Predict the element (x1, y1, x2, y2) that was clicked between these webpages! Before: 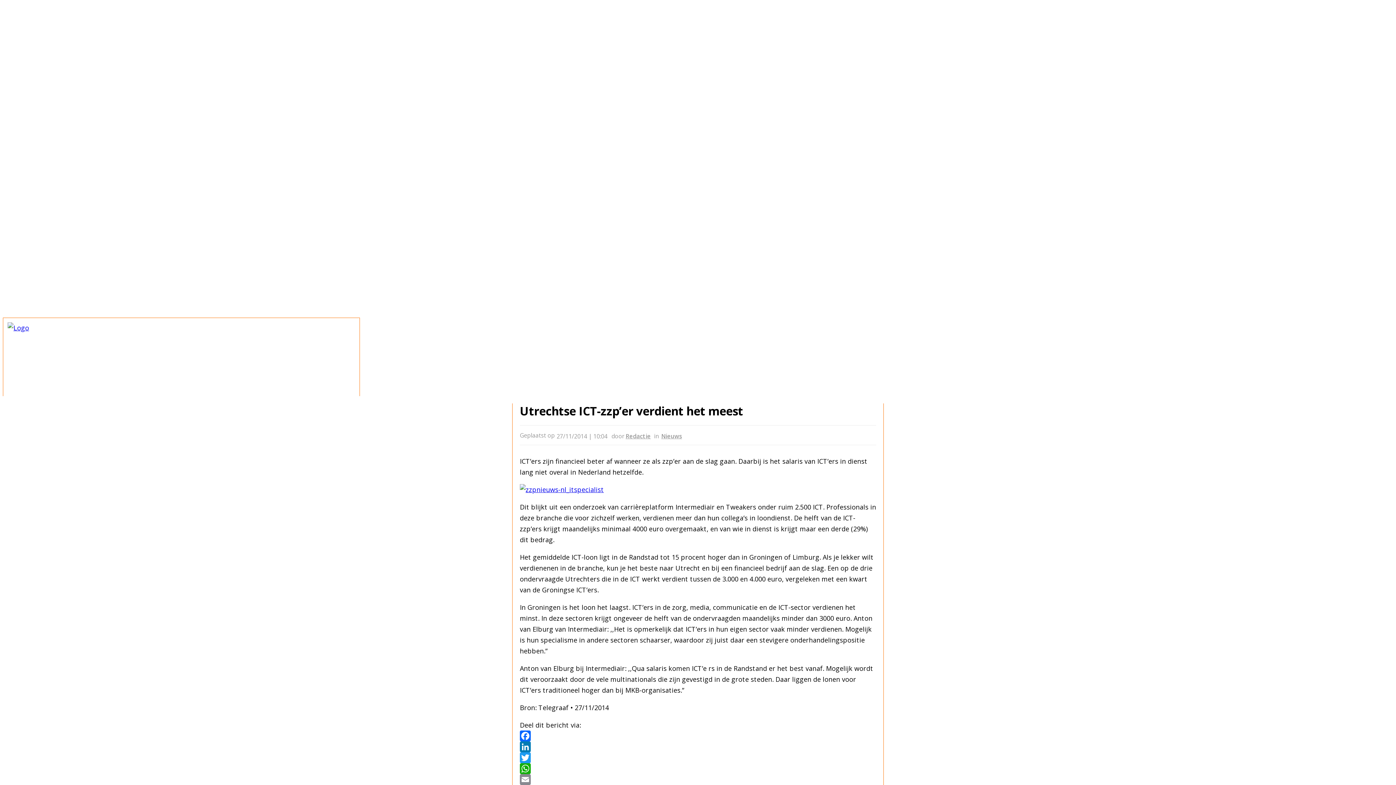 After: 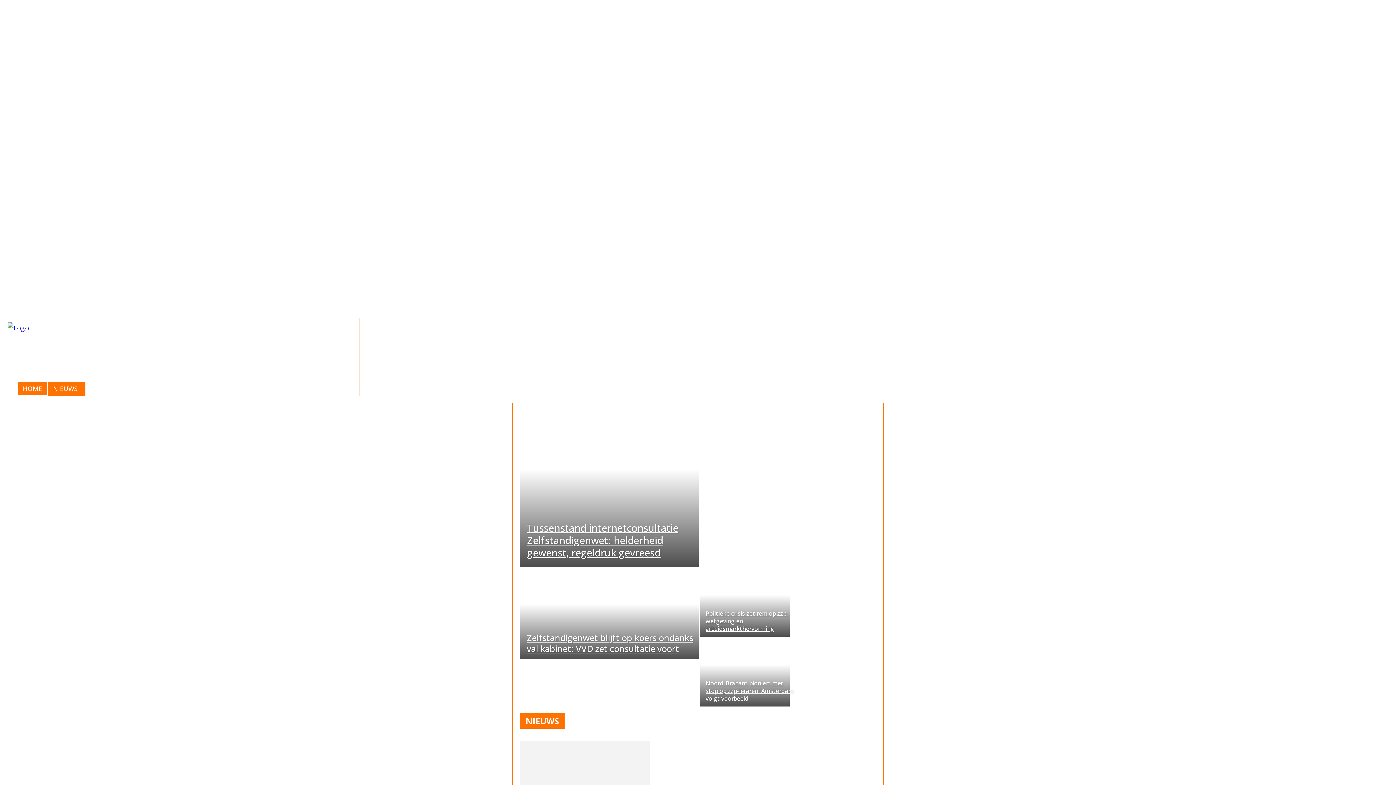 Action: bbox: (661, 432, 682, 439) label: Nieuws